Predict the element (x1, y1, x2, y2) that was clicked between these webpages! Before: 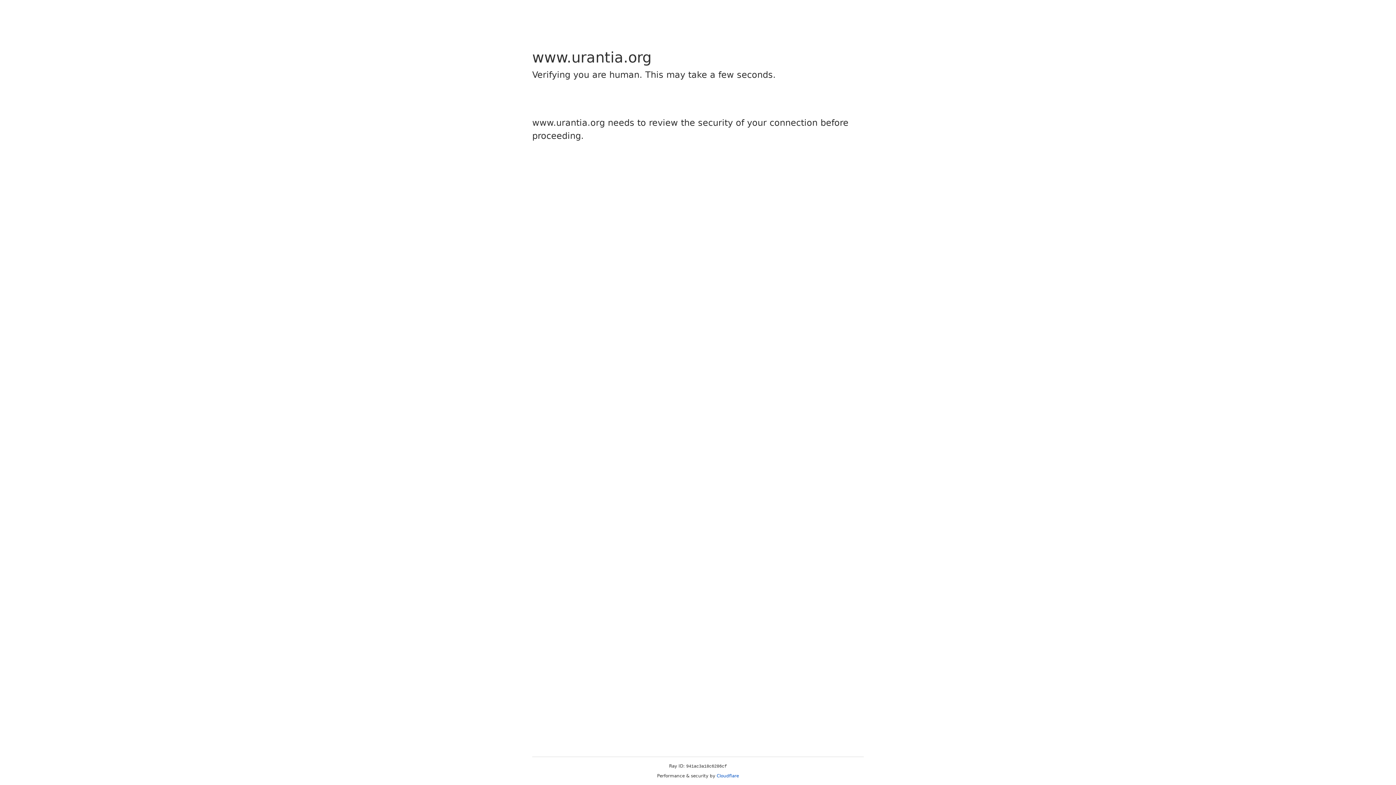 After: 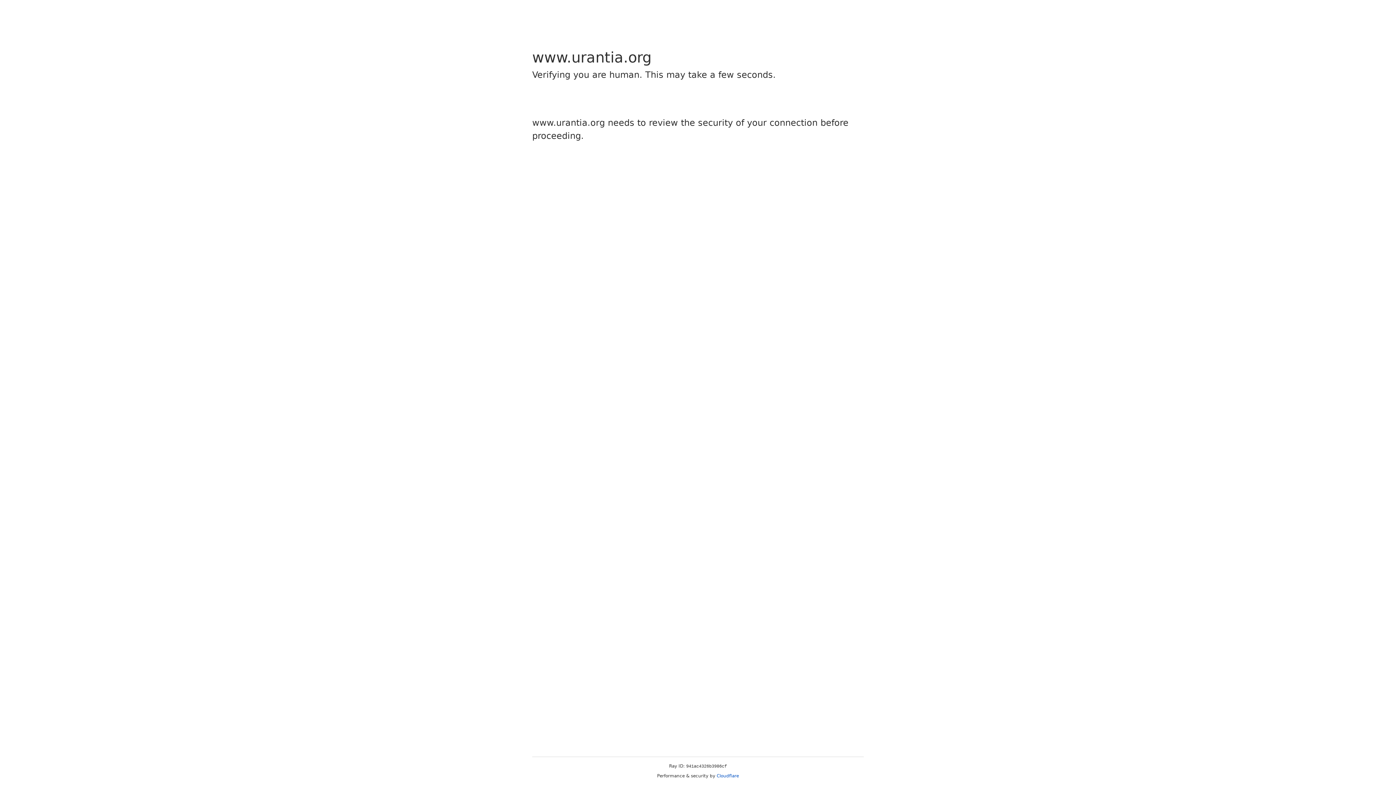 Action: bbox: (716, 773, 739, 778) label: Cloudflare